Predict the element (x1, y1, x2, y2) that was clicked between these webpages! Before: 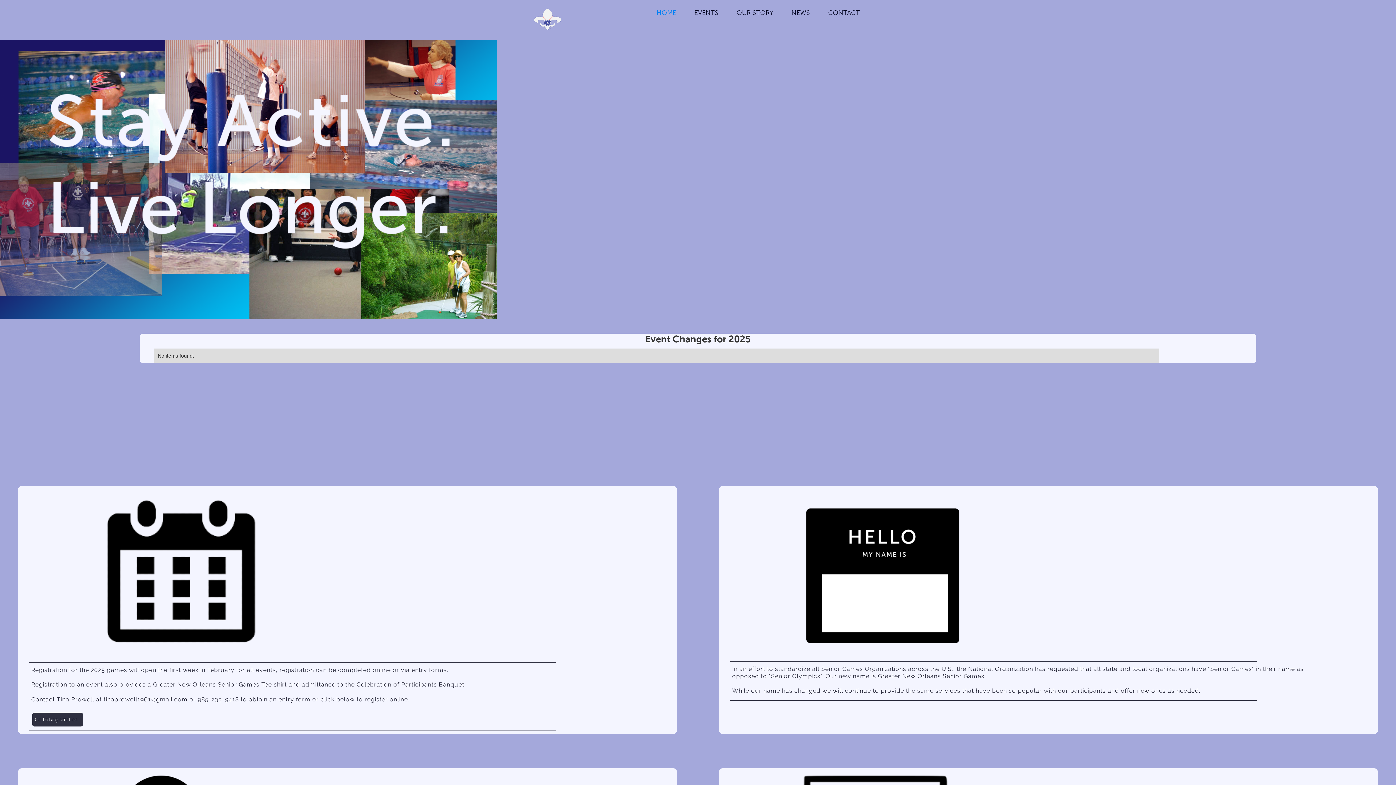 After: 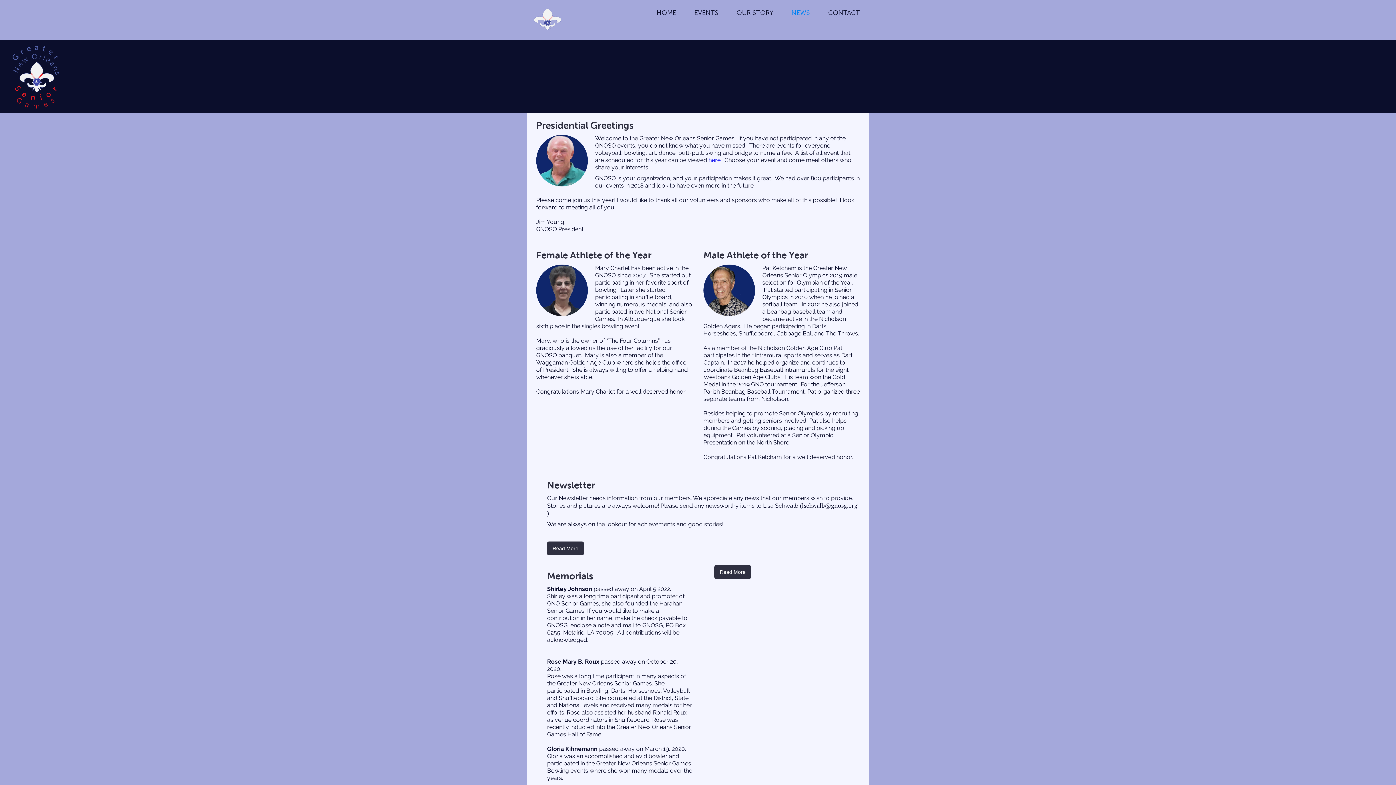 Action: label: NEWS bbox: (782, 0, 819, 25)